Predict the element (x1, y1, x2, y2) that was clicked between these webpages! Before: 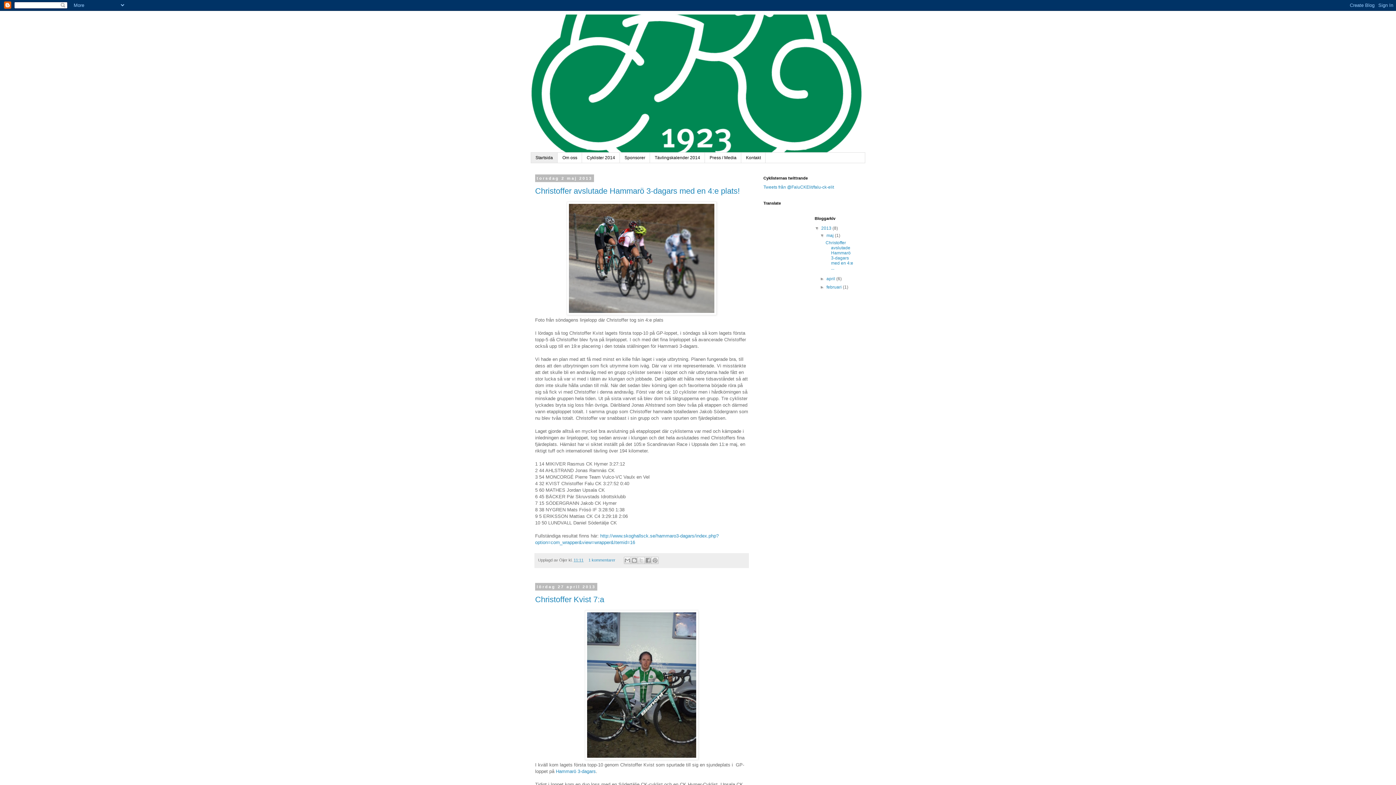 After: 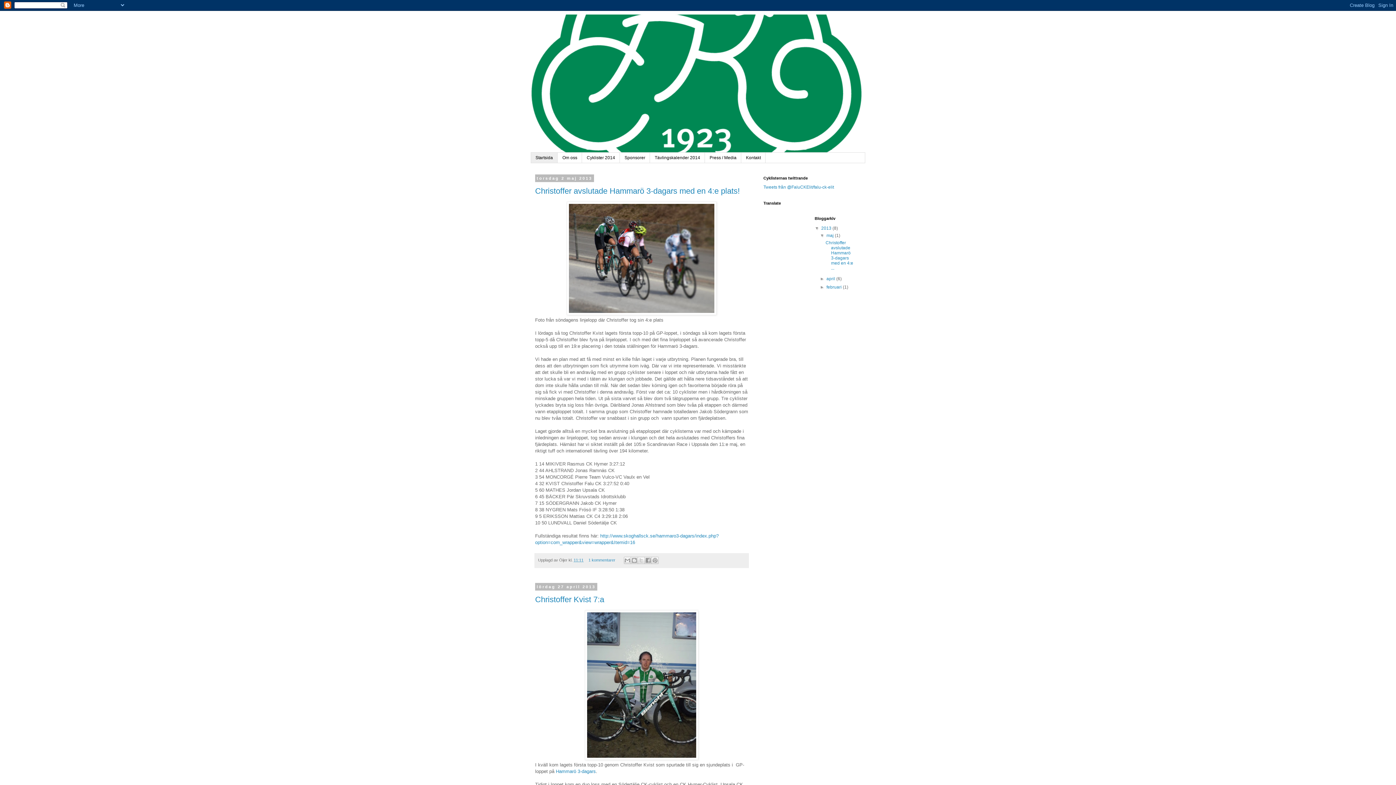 Action: bbox: (530, 14, 865, 152)